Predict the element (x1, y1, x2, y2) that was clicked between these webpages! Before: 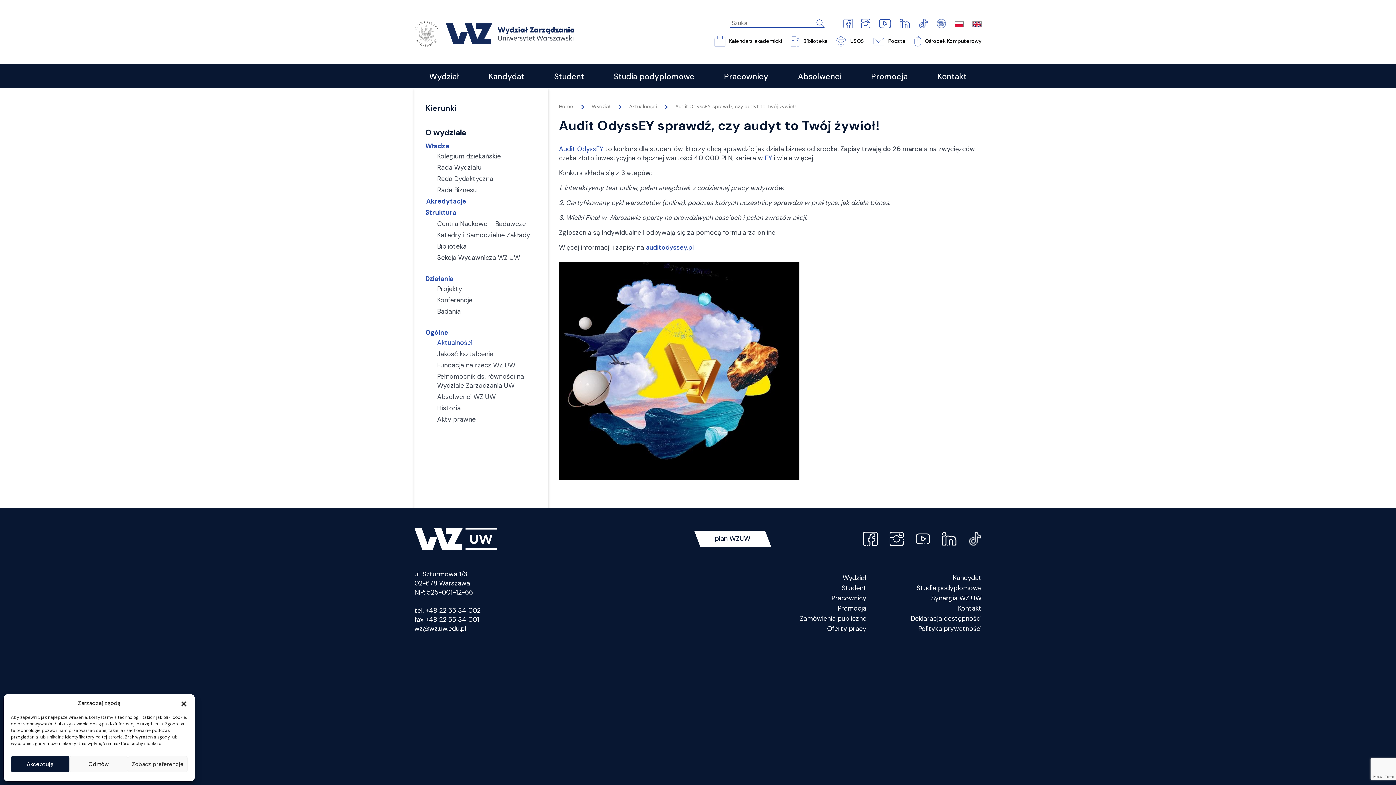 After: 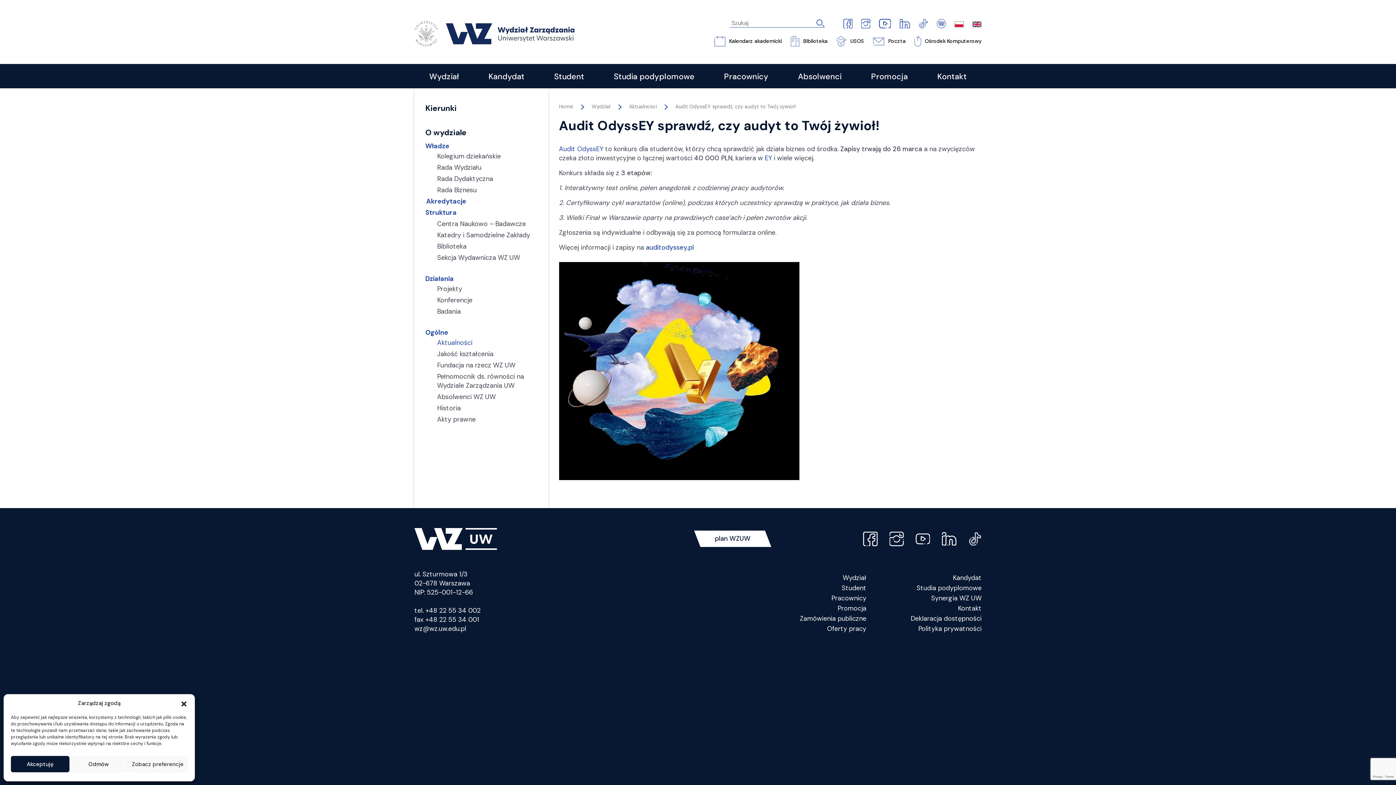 Action: bbox: (918, 19, 928, 26)